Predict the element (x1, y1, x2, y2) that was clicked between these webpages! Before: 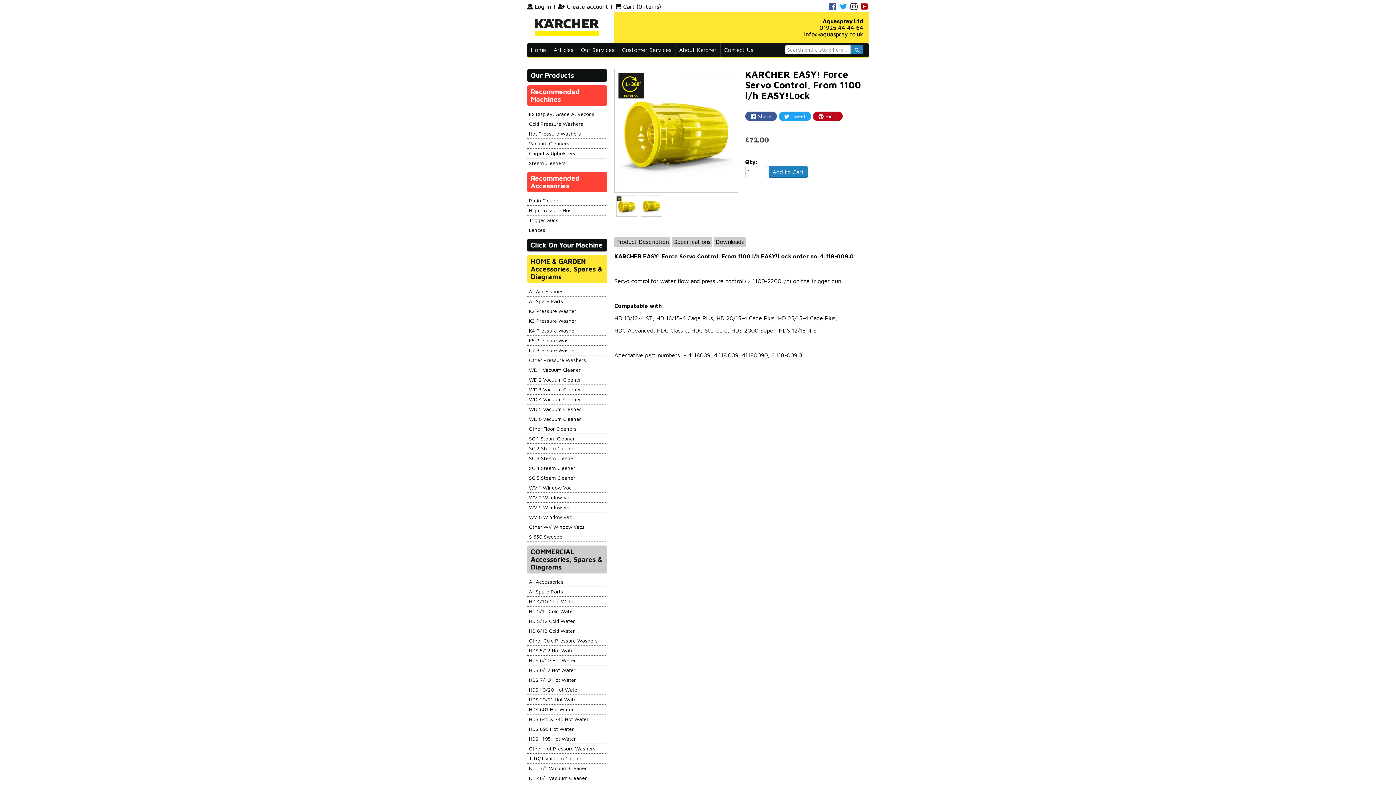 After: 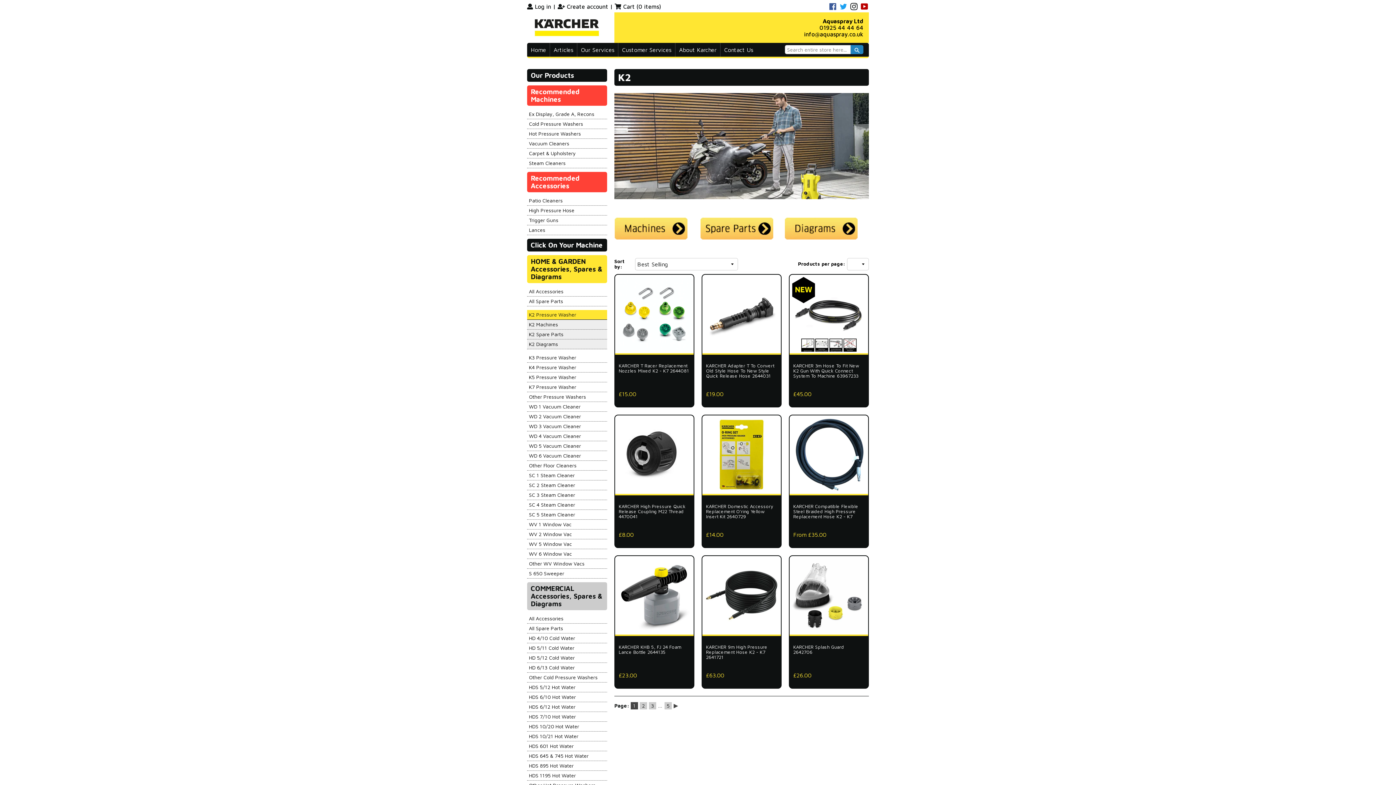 Action: bbox: (527, 306, 607, 316) label: K2 Pressure Washer